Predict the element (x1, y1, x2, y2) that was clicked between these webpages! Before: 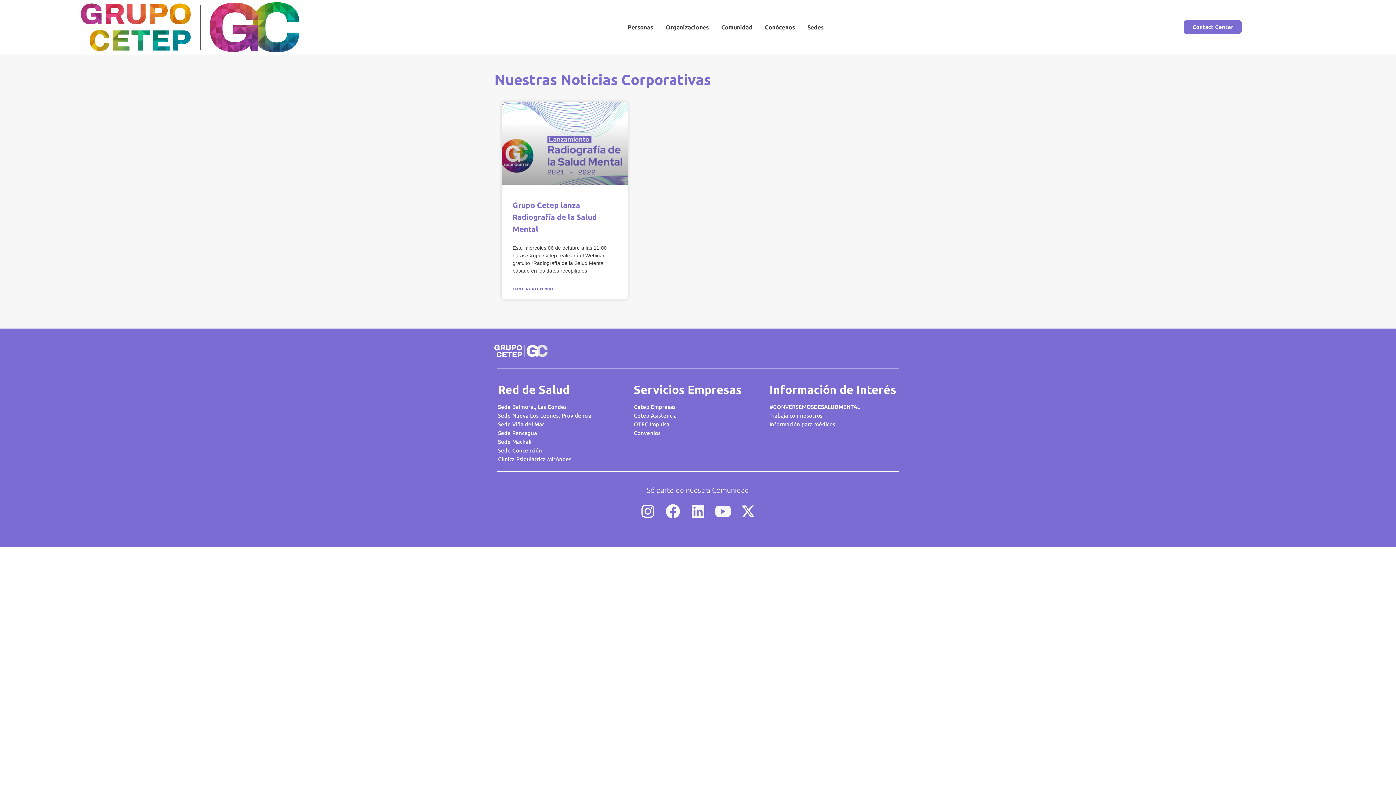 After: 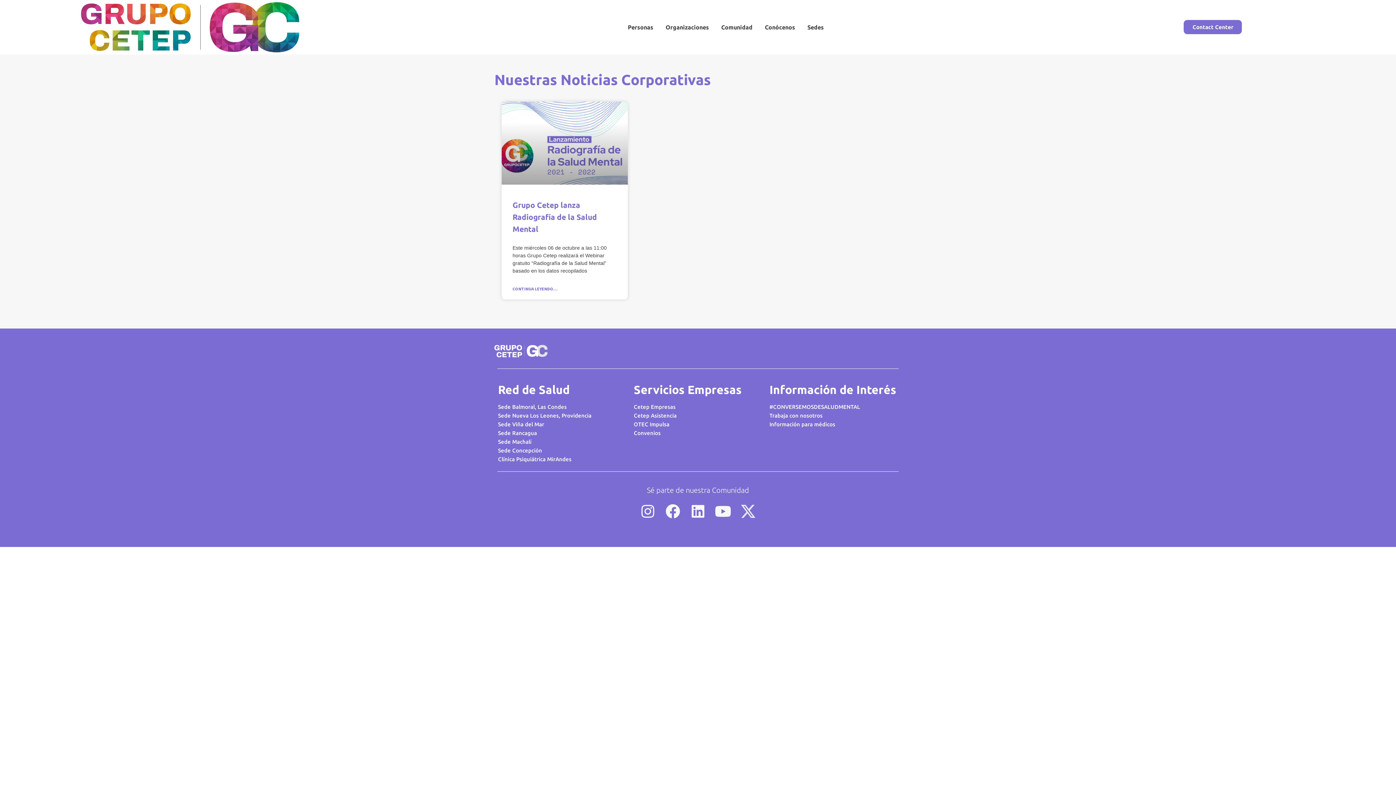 Action: bbox: (738, 501, 758, 521) label: X-twitter